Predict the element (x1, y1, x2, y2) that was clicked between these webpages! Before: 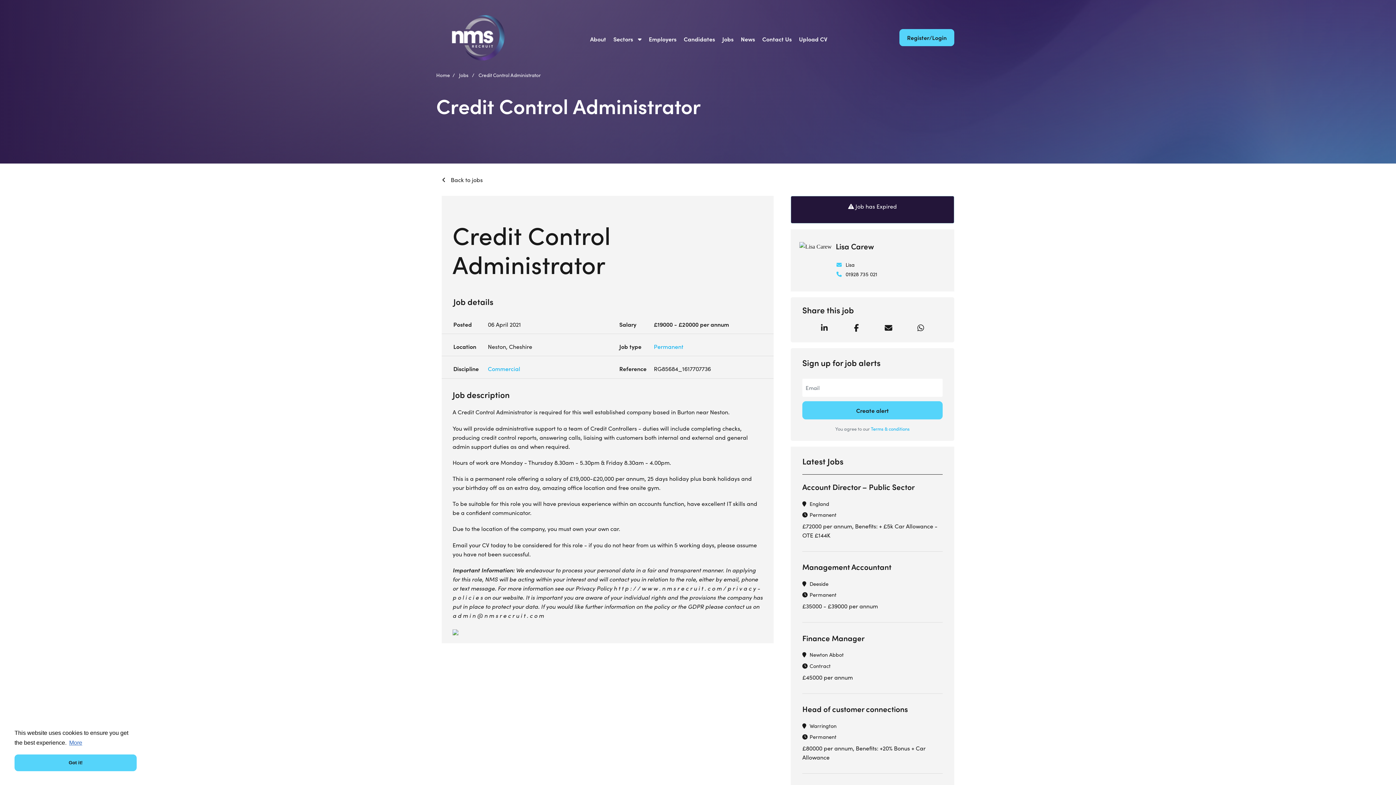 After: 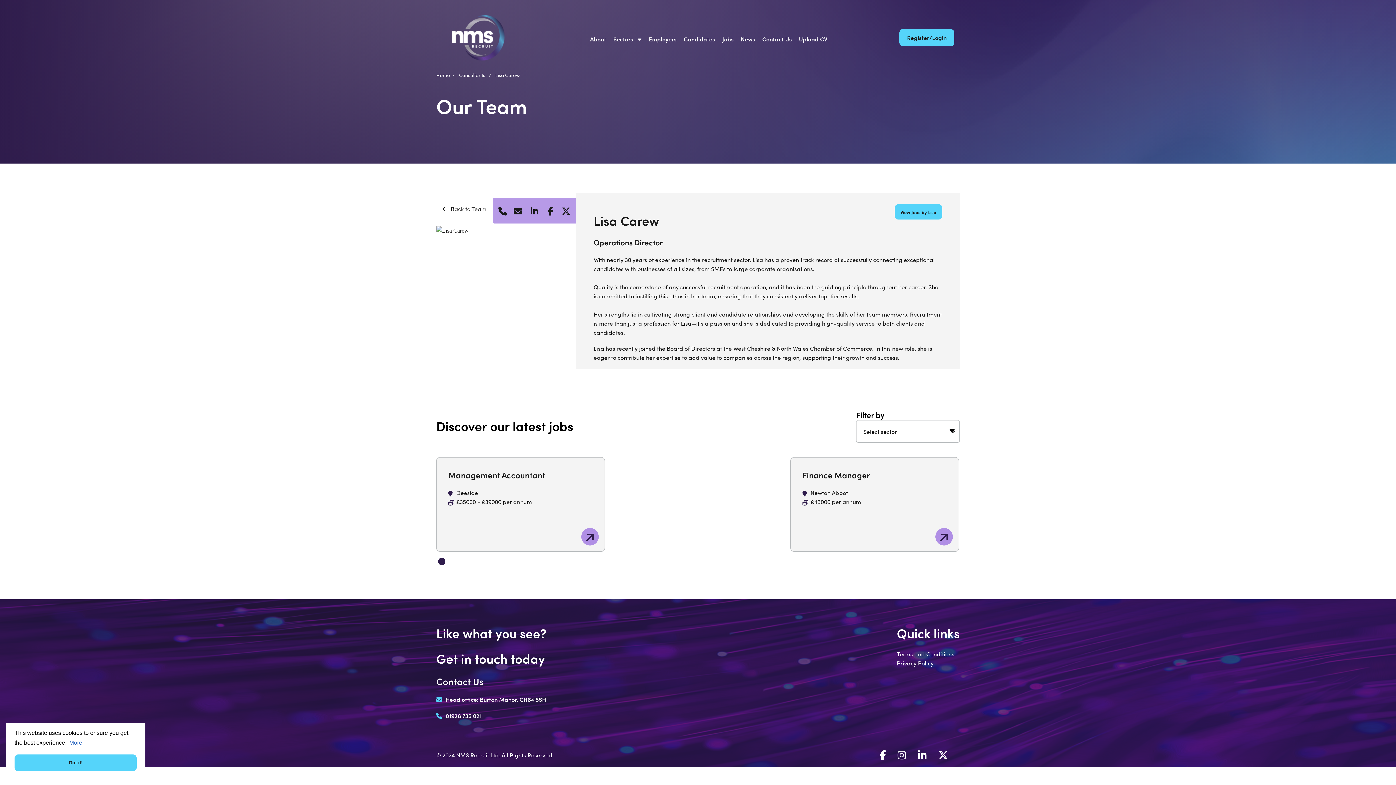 Action: label: Lisa Carew bbox: (836, 241, 945, 251)